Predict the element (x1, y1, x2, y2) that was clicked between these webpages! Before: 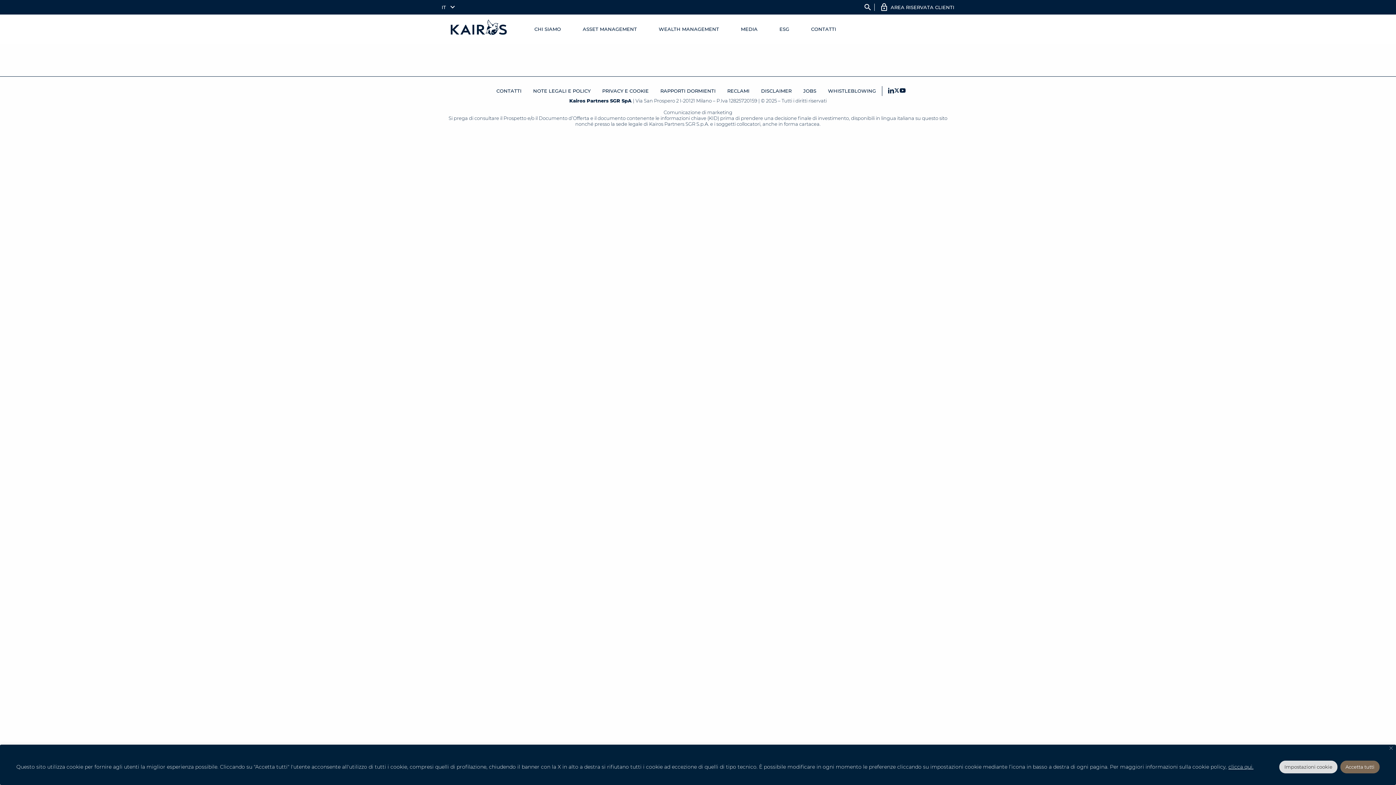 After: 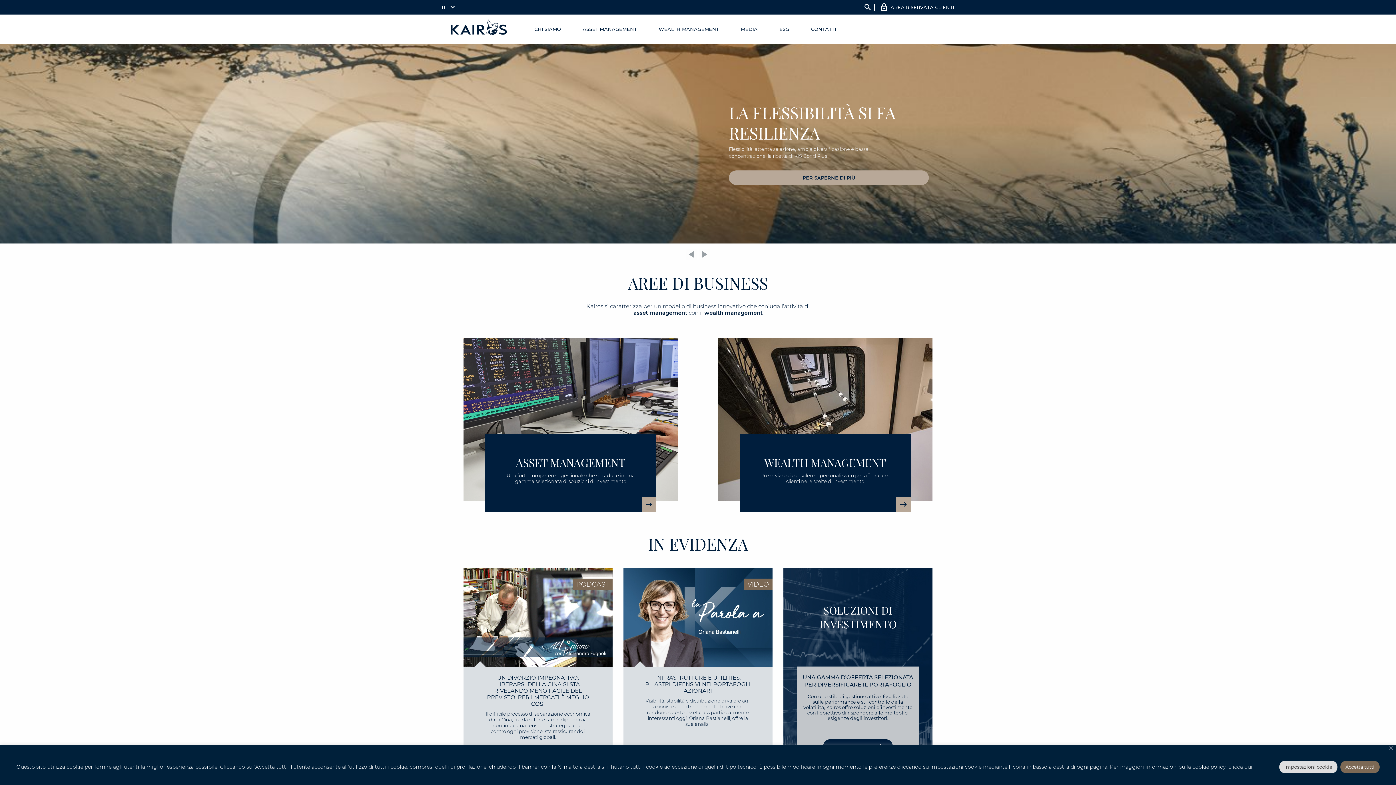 Action: label: Home Kairos bbox: (436, 14, 522, 43)